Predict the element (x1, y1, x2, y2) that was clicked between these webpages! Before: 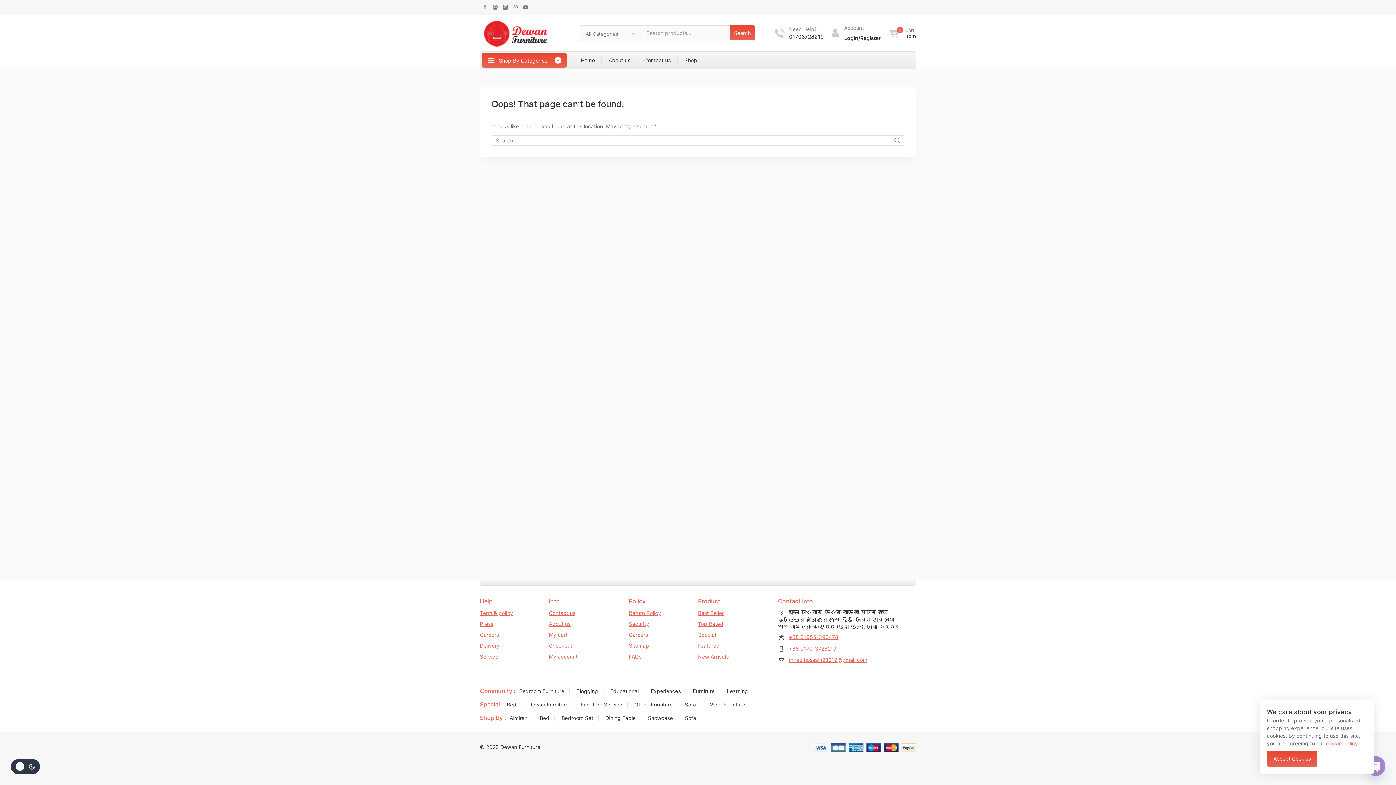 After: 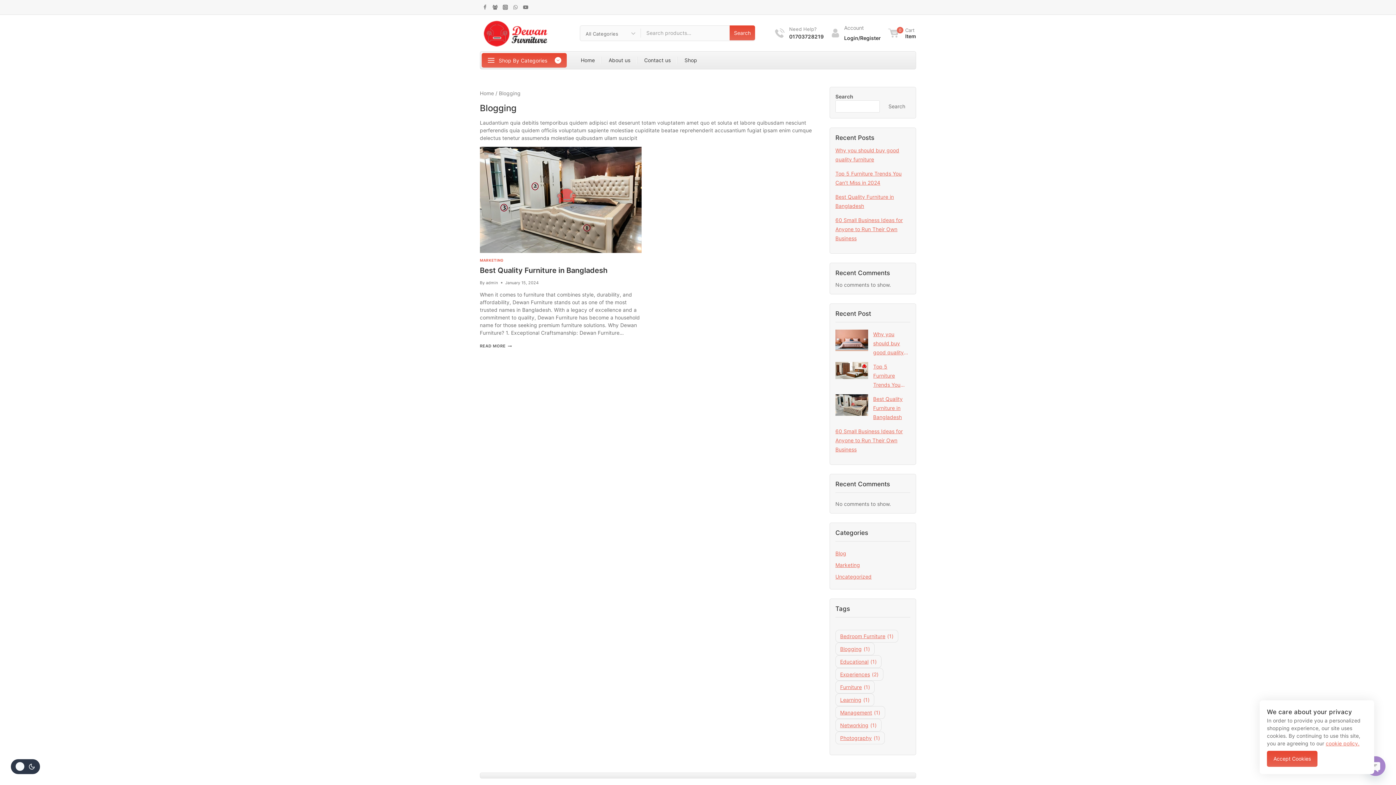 Action: label: Blogging (1 item) bbox: (576, 687, 608, 695)